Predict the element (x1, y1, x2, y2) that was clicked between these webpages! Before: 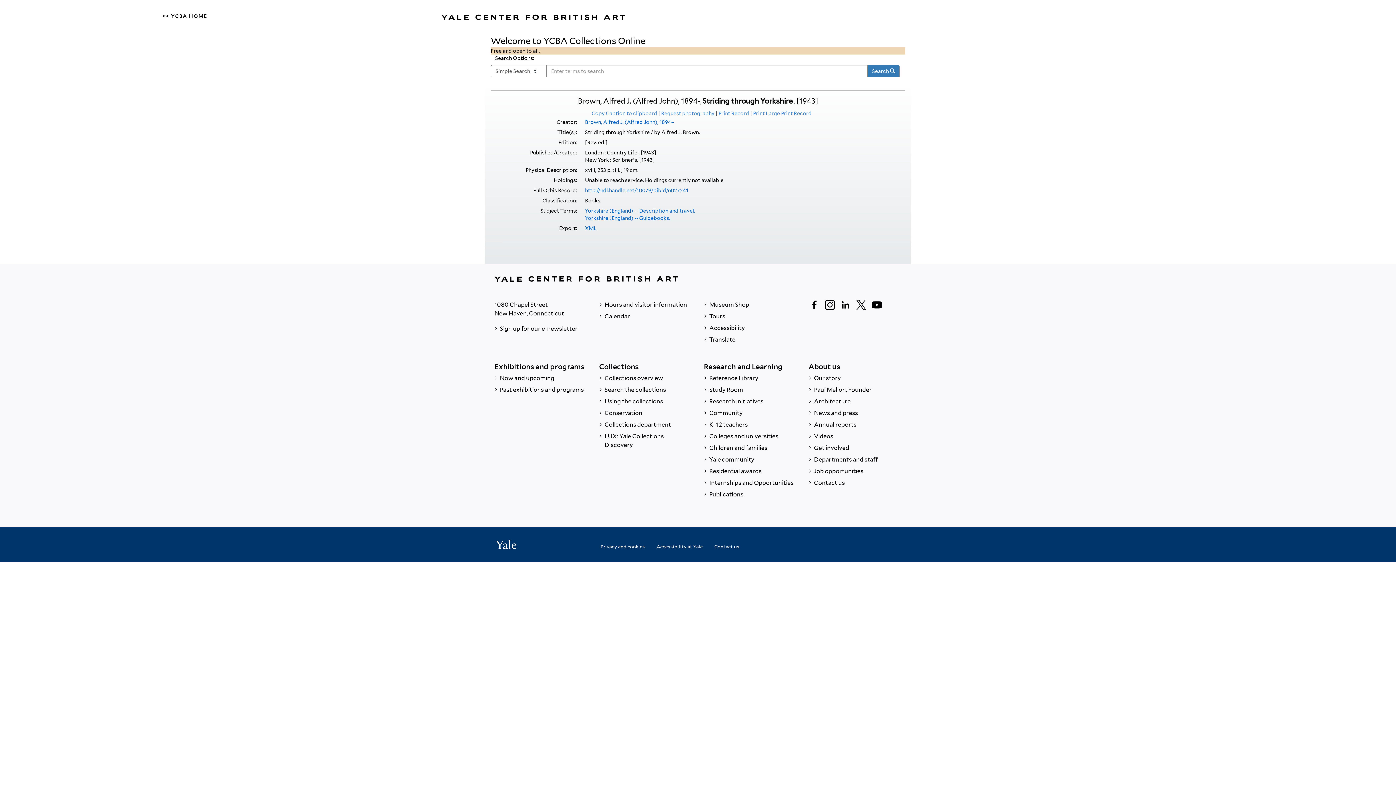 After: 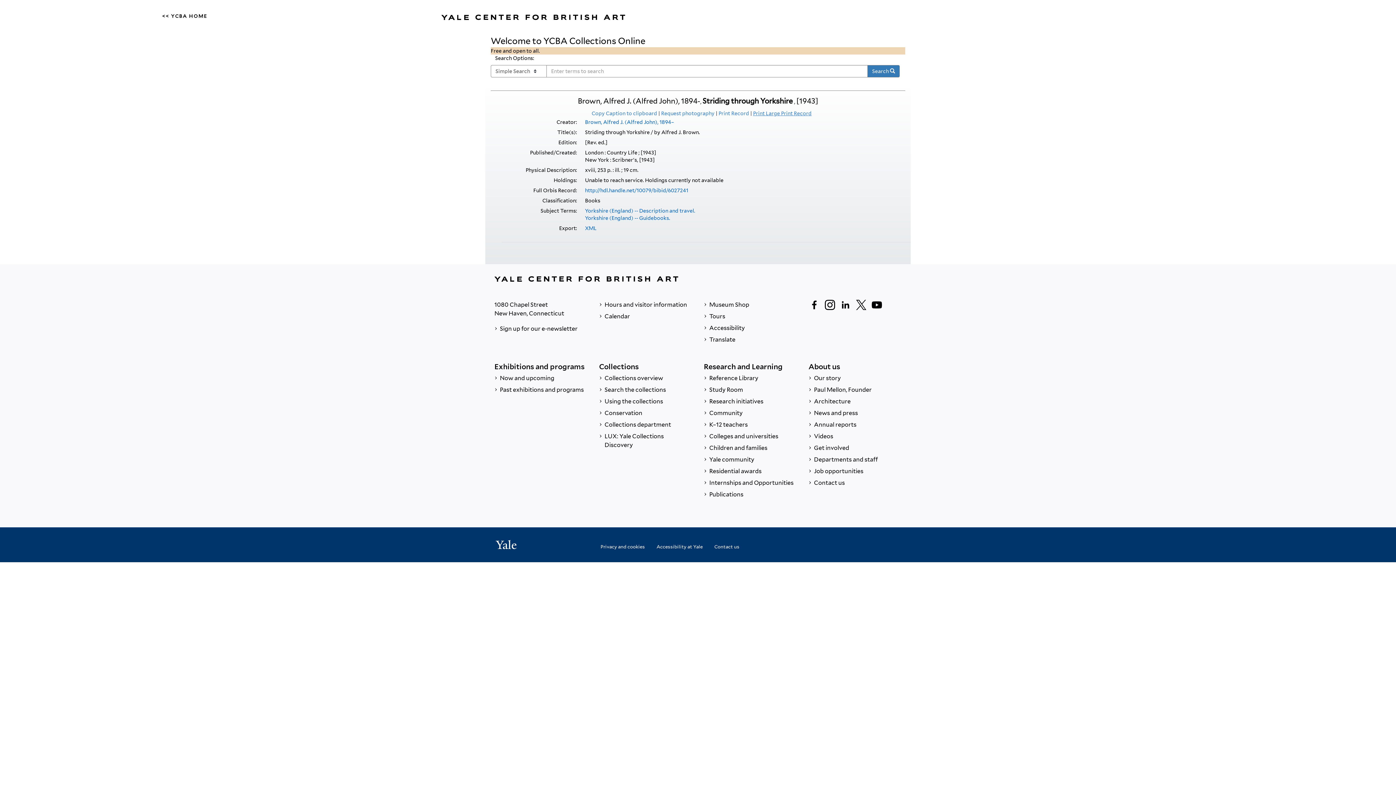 Action: bbox: (753, 110, 811, 116) label: Print Large Print Record